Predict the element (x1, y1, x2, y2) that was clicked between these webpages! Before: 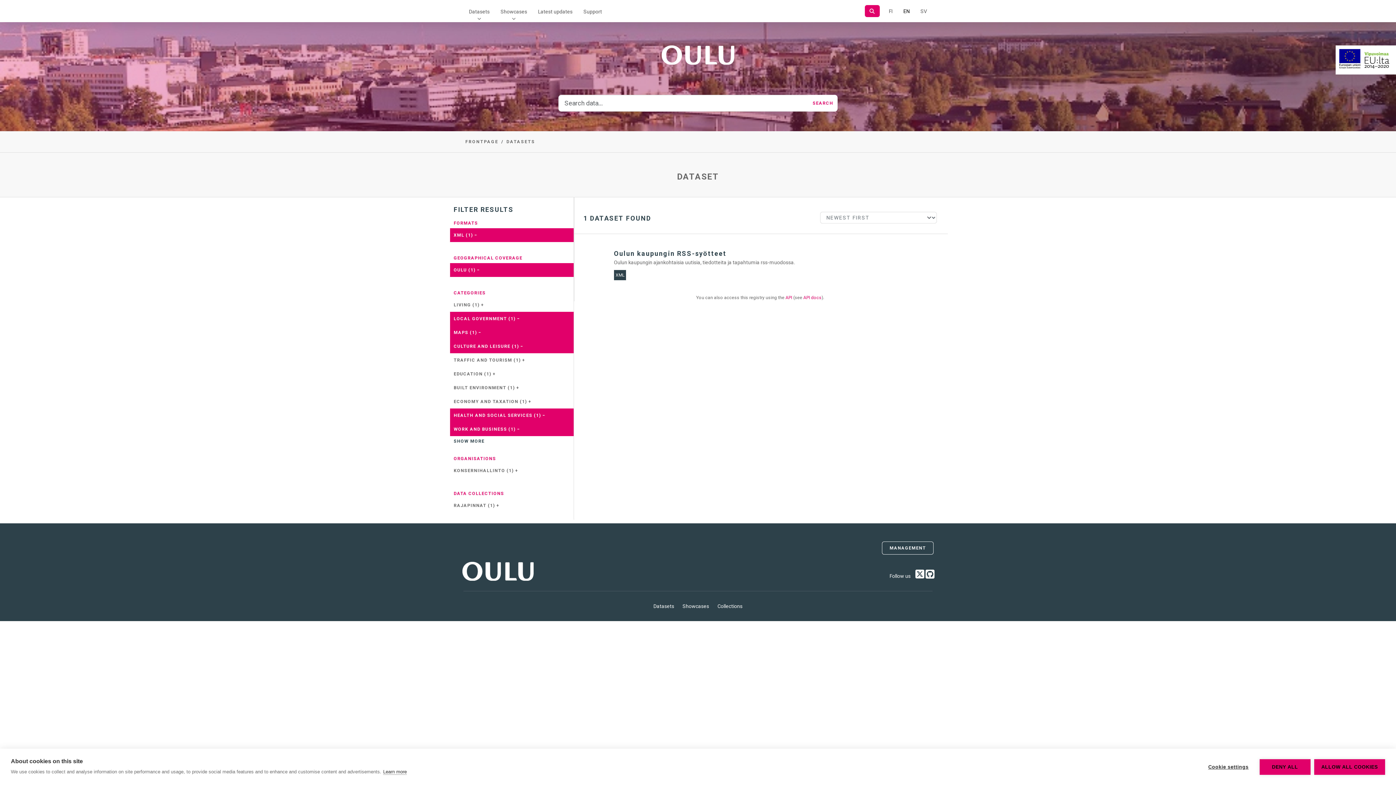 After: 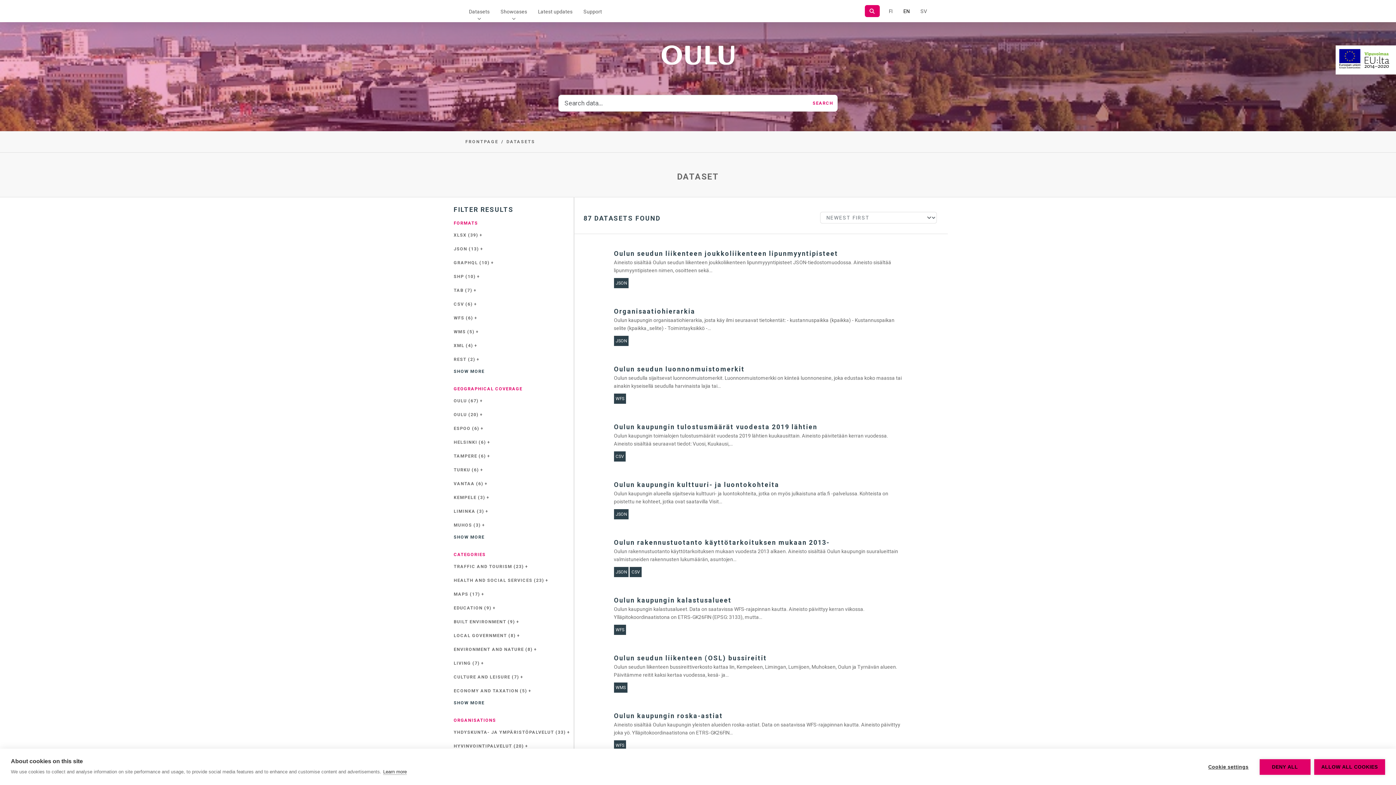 Action: bbox: (650, 598, 678, 614) label: Datasets